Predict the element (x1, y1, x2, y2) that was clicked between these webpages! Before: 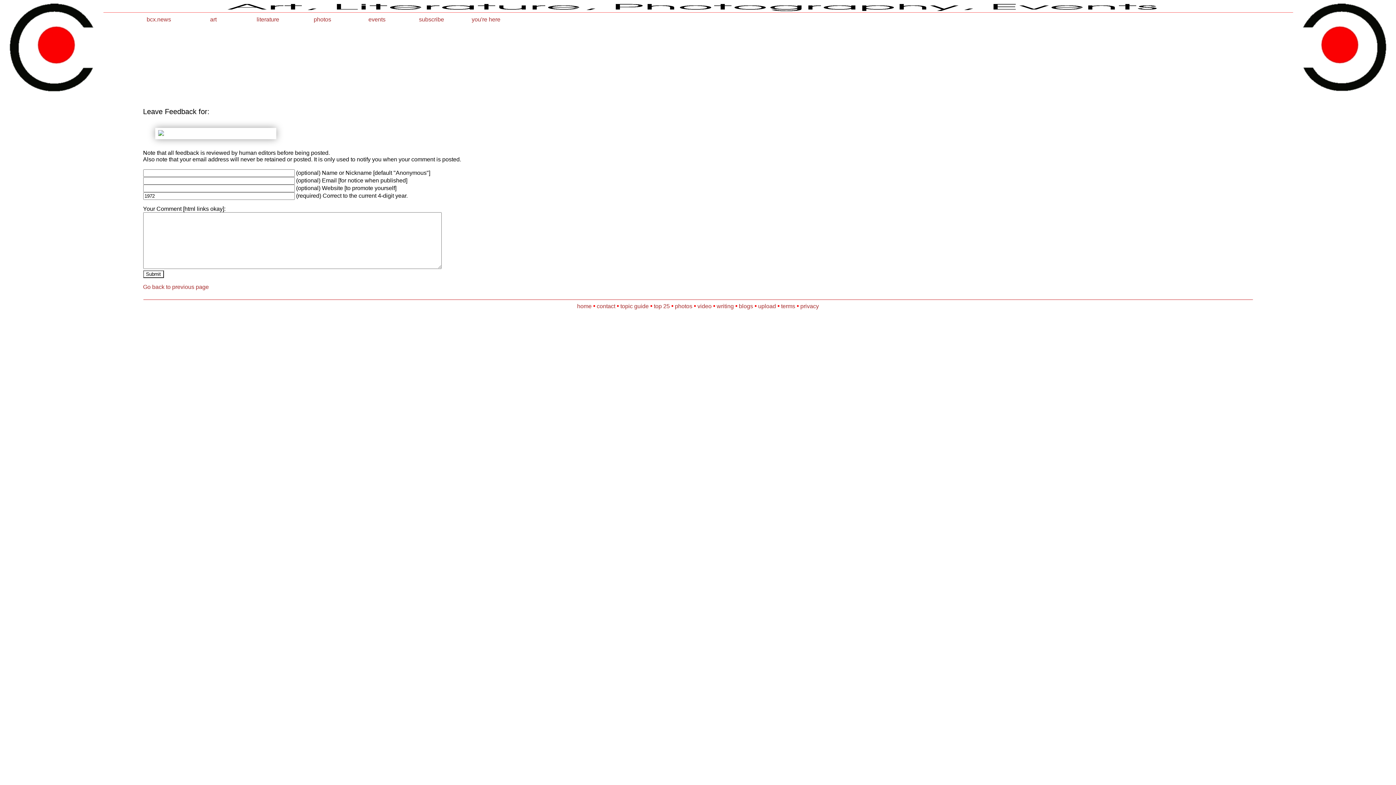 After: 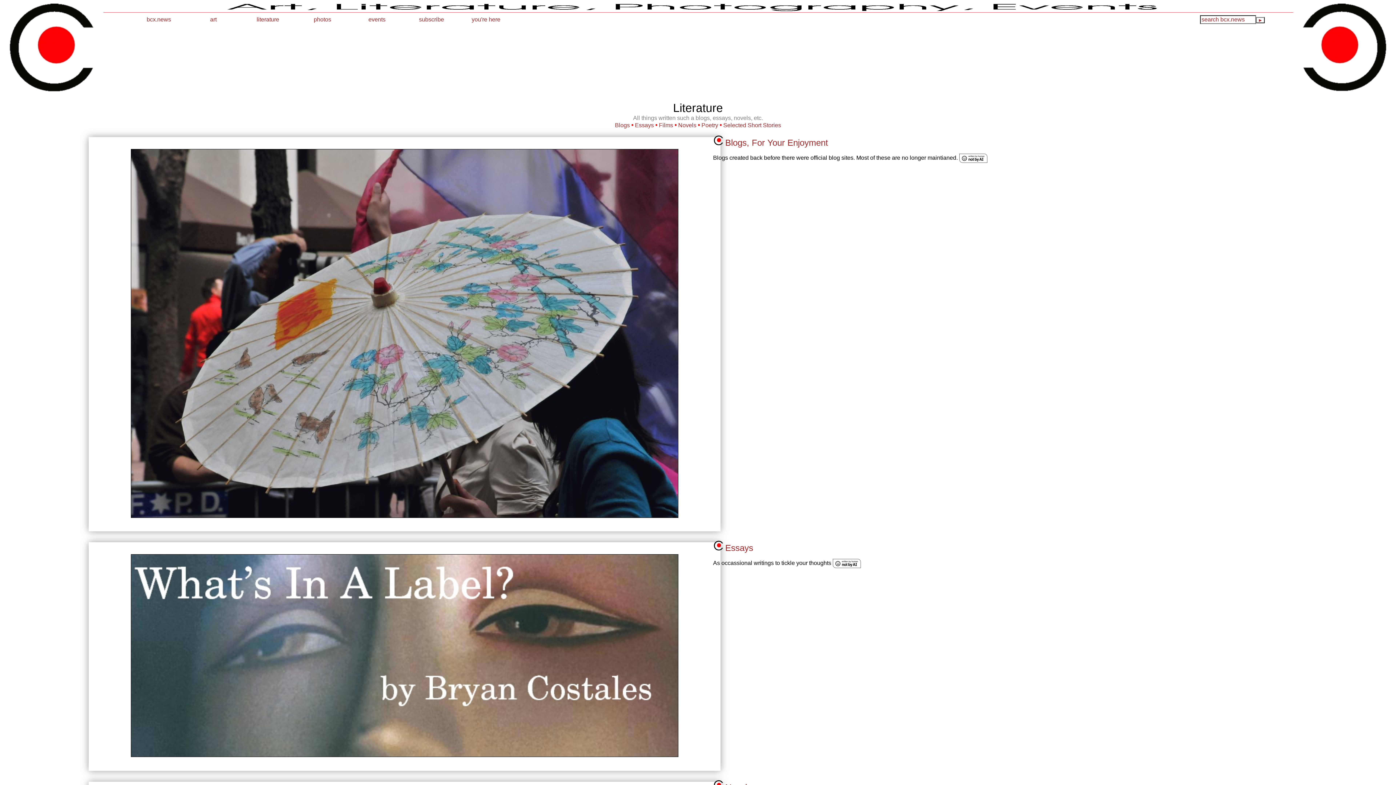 Action: bbox: (240, 14, 295, 24) label: literature